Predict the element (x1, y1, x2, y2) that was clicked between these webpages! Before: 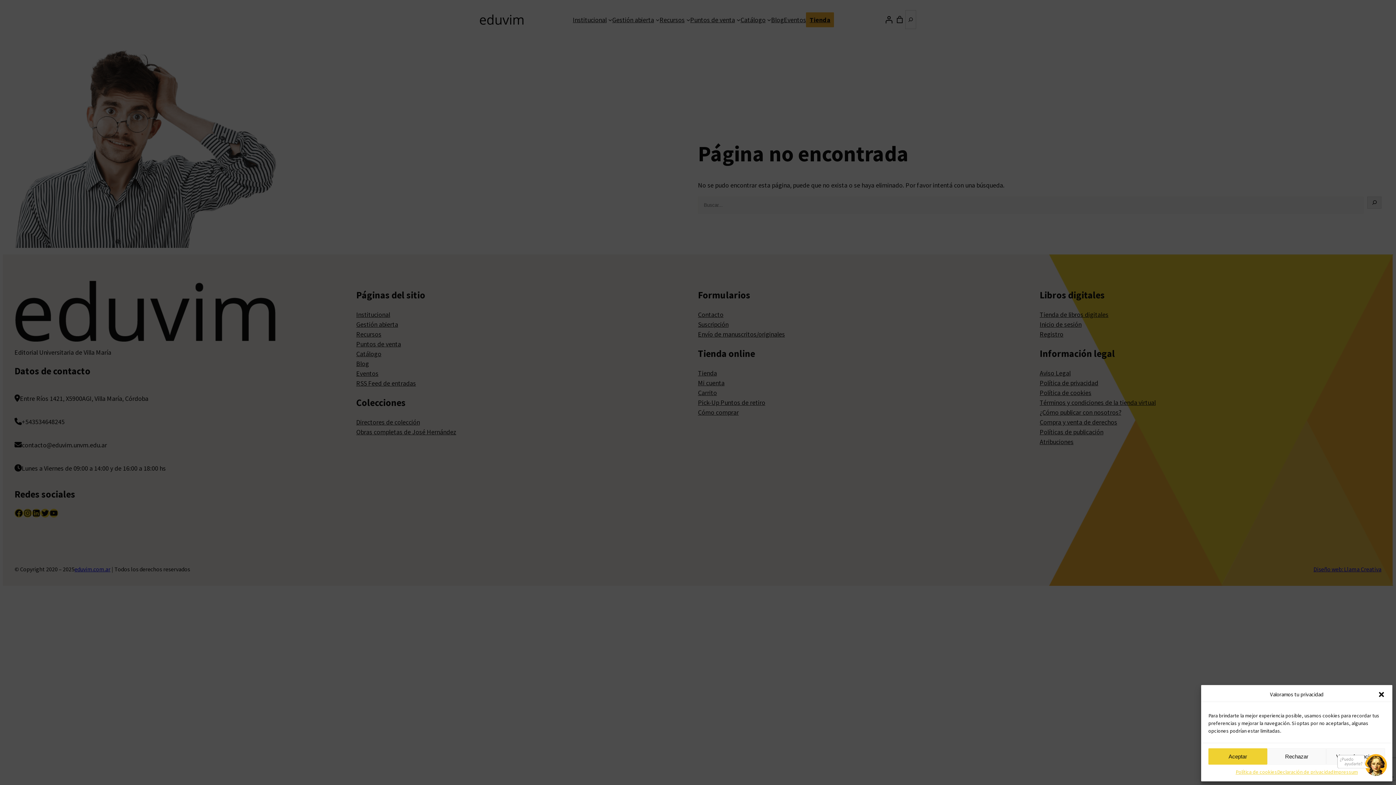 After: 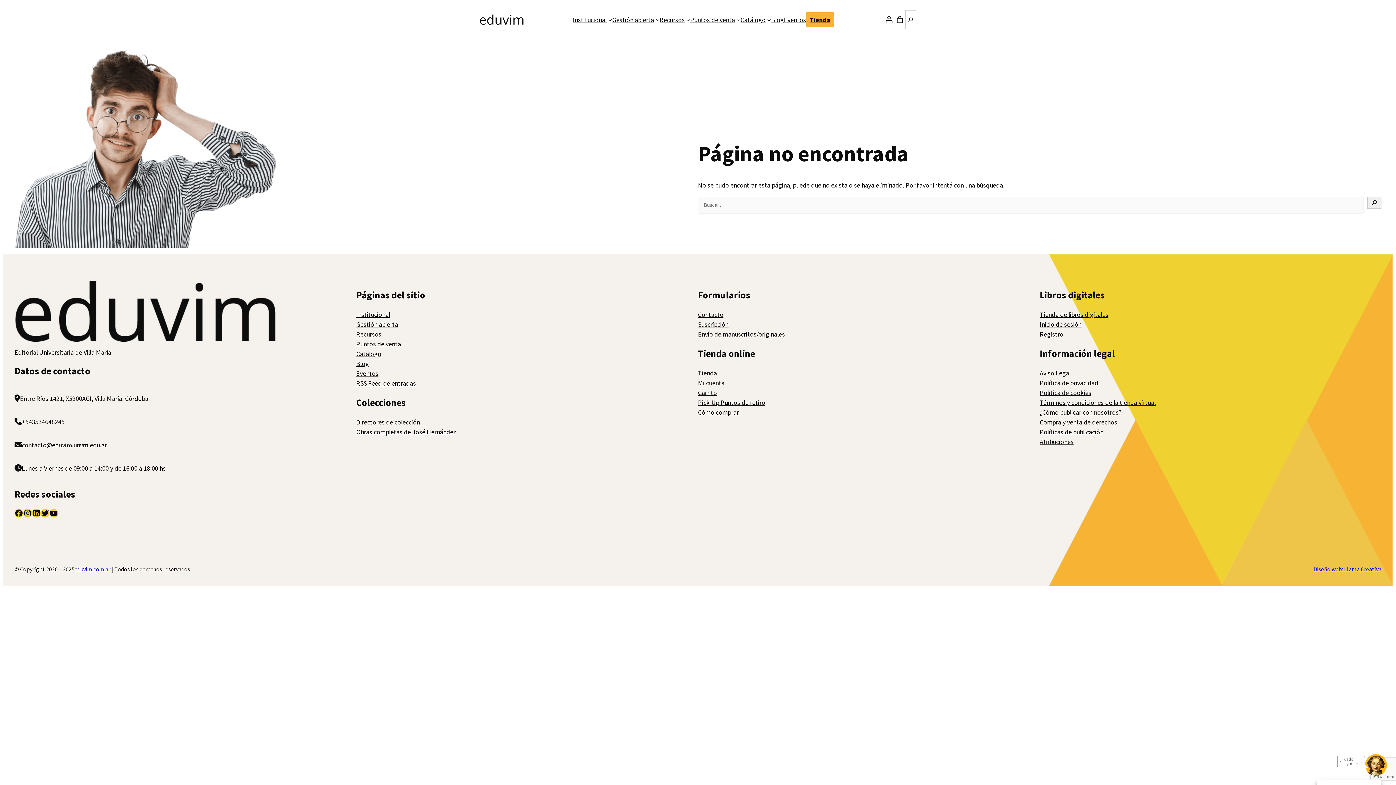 Action: label: Rechazar bbox: (1267, 748, 1326, 765)